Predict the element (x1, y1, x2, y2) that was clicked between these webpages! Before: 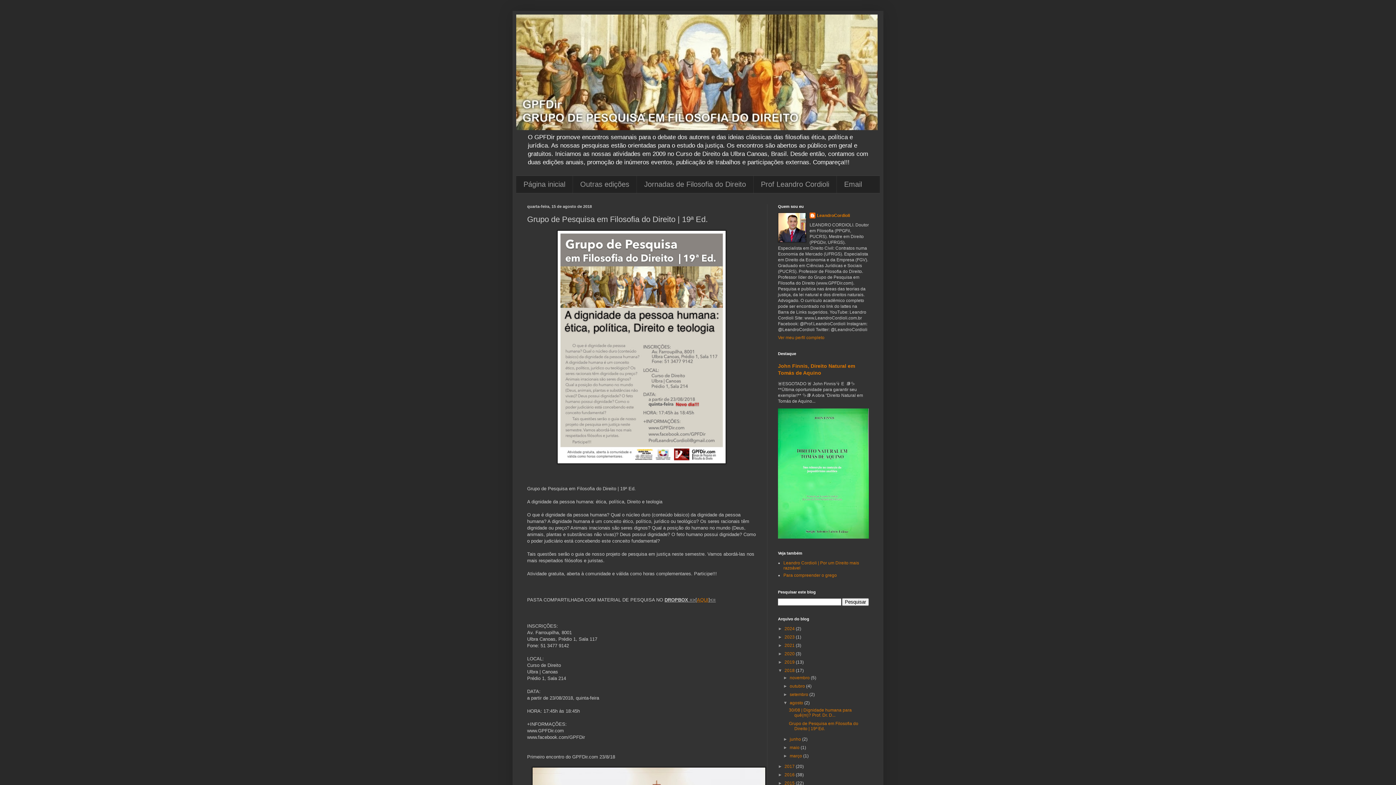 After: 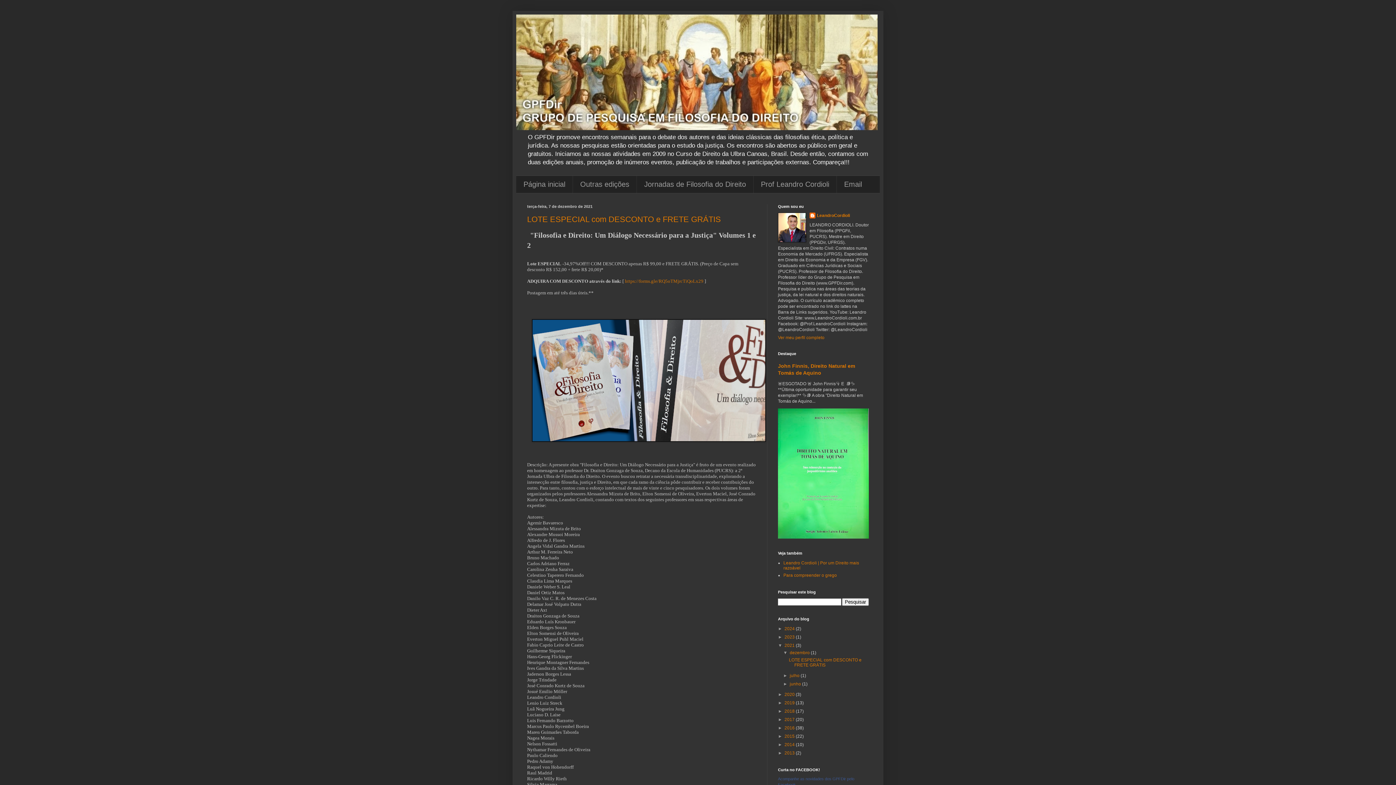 Action: bbox: (784, 643, 796, 648) label: 2021 